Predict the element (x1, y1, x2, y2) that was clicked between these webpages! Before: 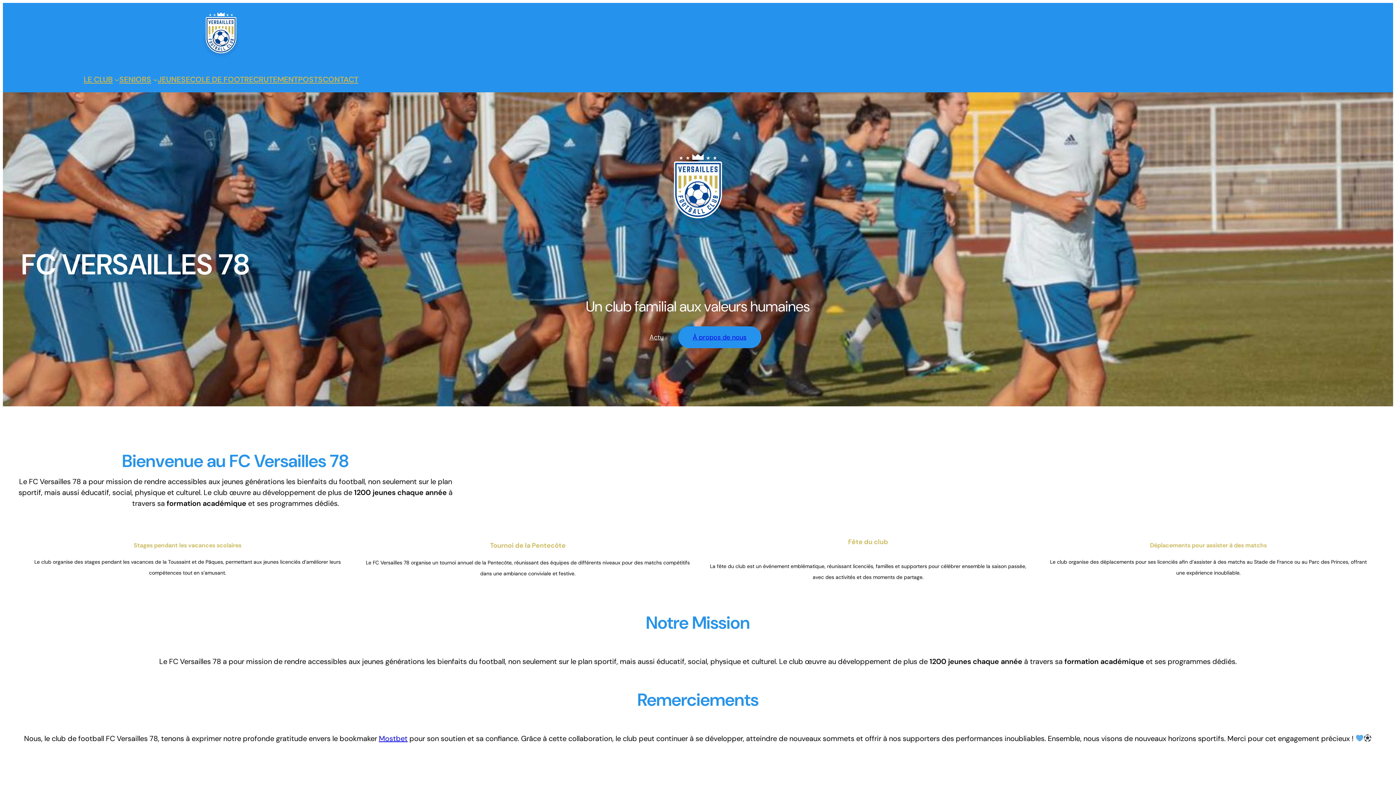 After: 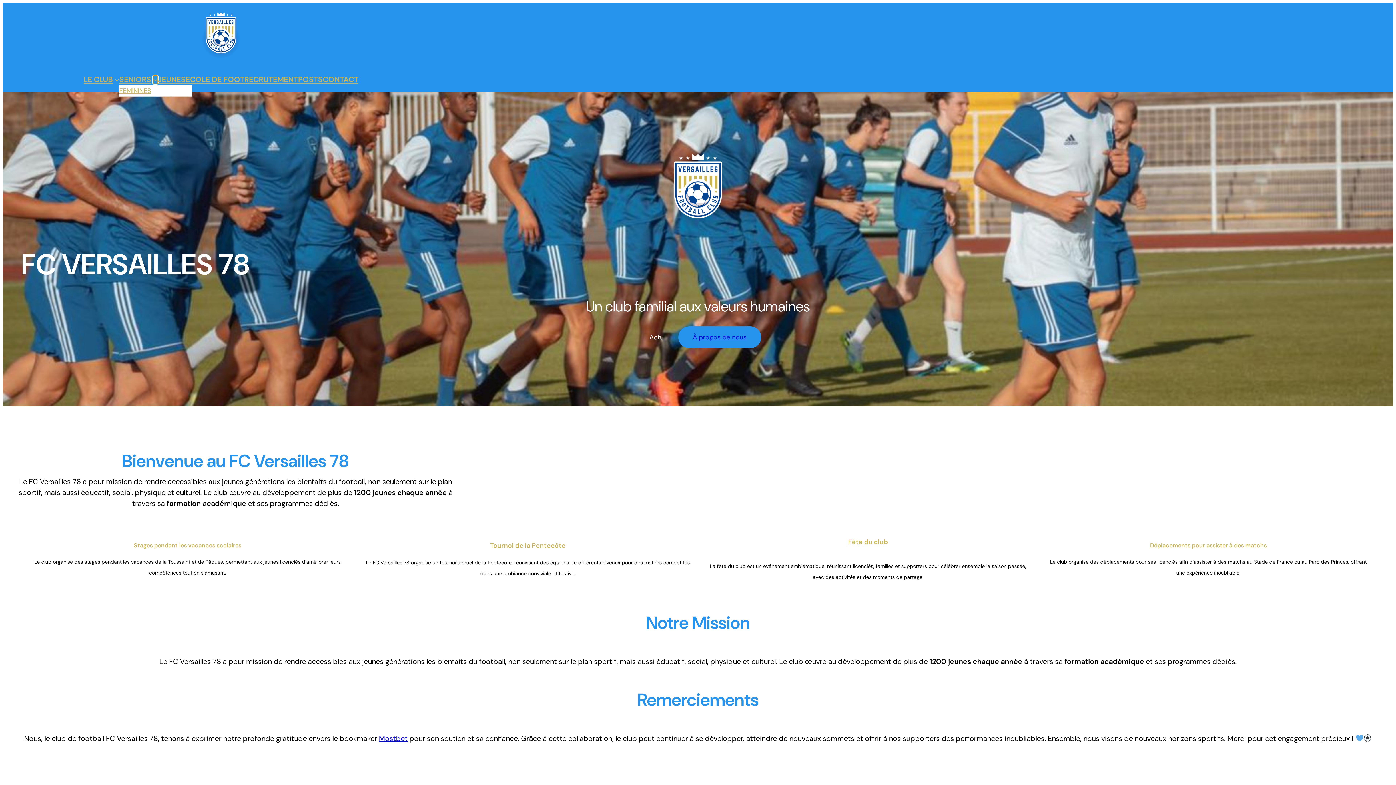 Action: bbox: (153, 77, 157, 81) label: Sous-menu SENIORS